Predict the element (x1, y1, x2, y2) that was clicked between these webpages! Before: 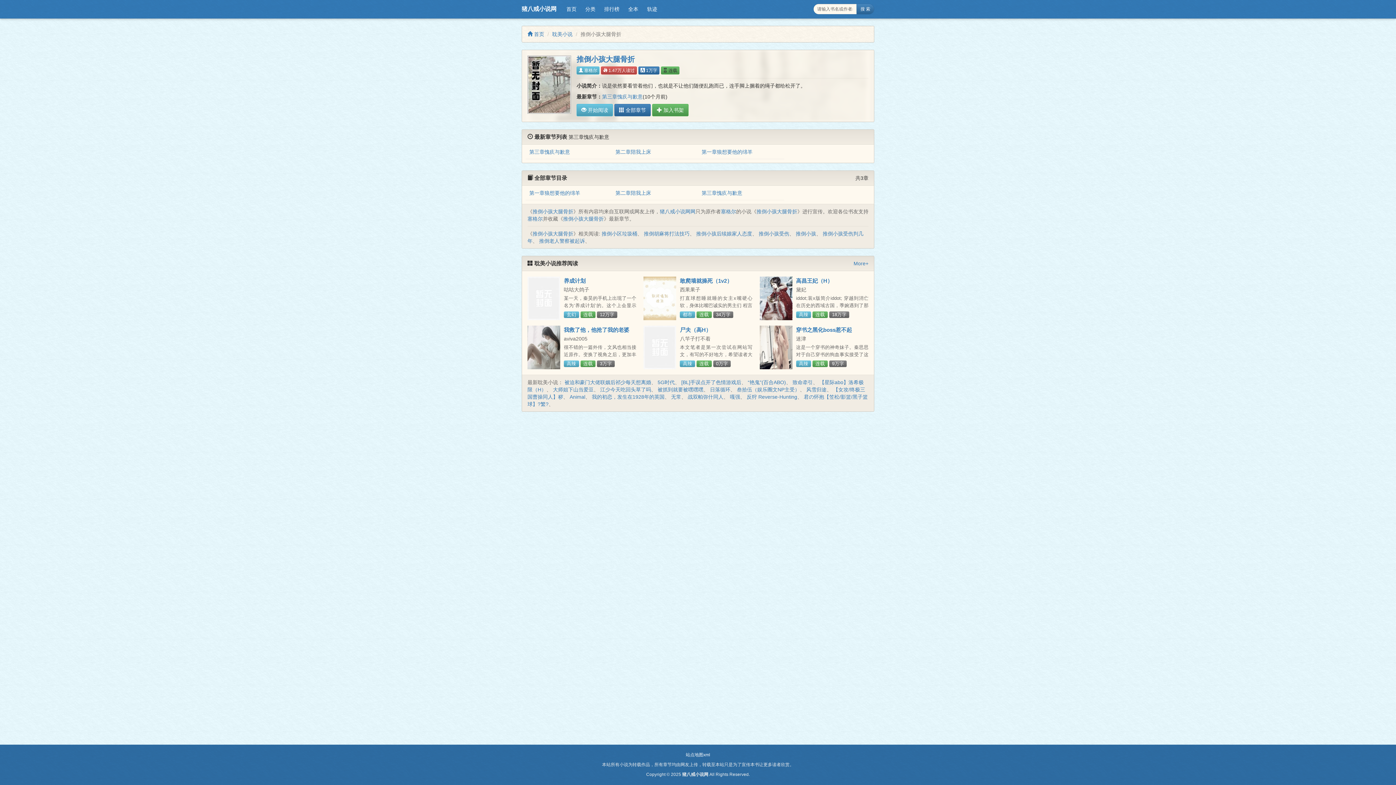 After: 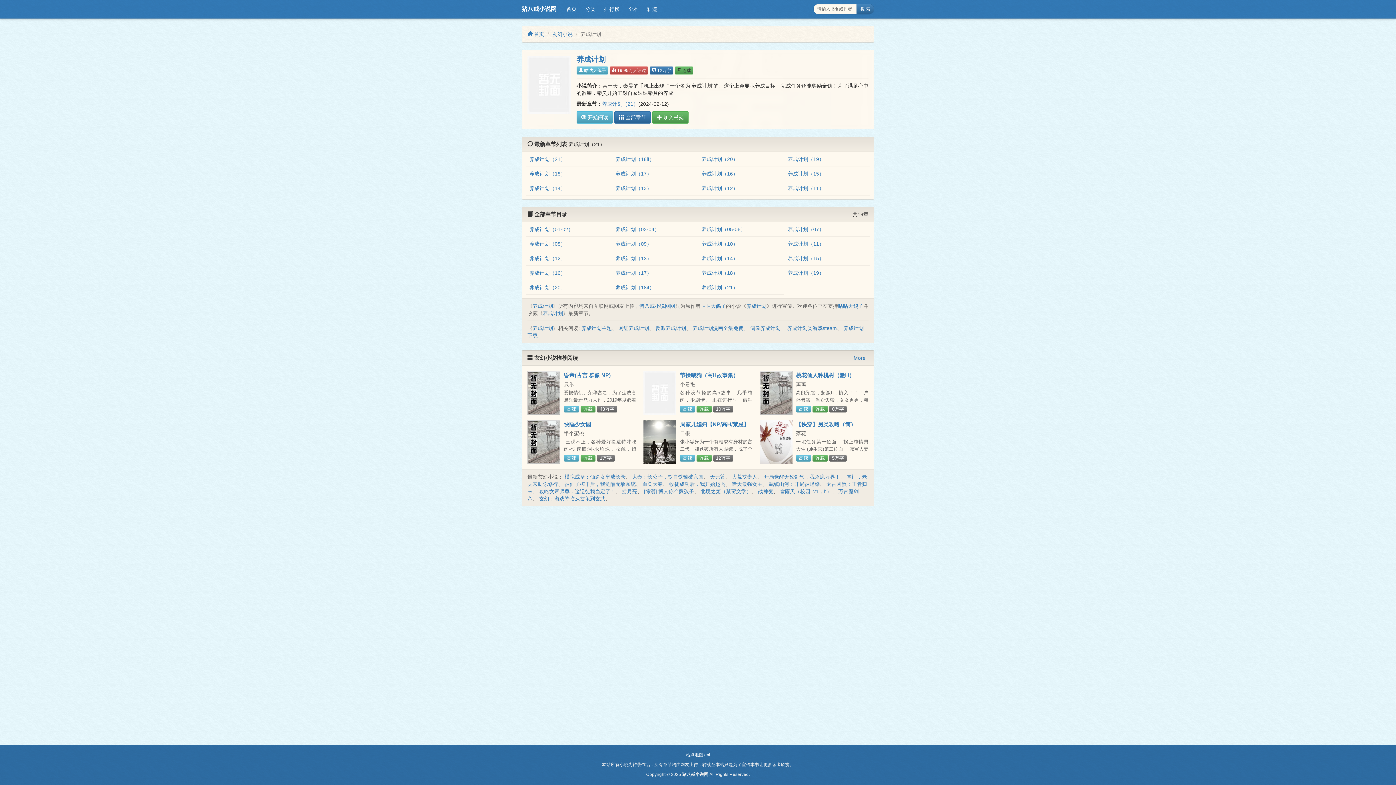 Action: label: 养成计划 bbox: (564, 277, 585, 284)